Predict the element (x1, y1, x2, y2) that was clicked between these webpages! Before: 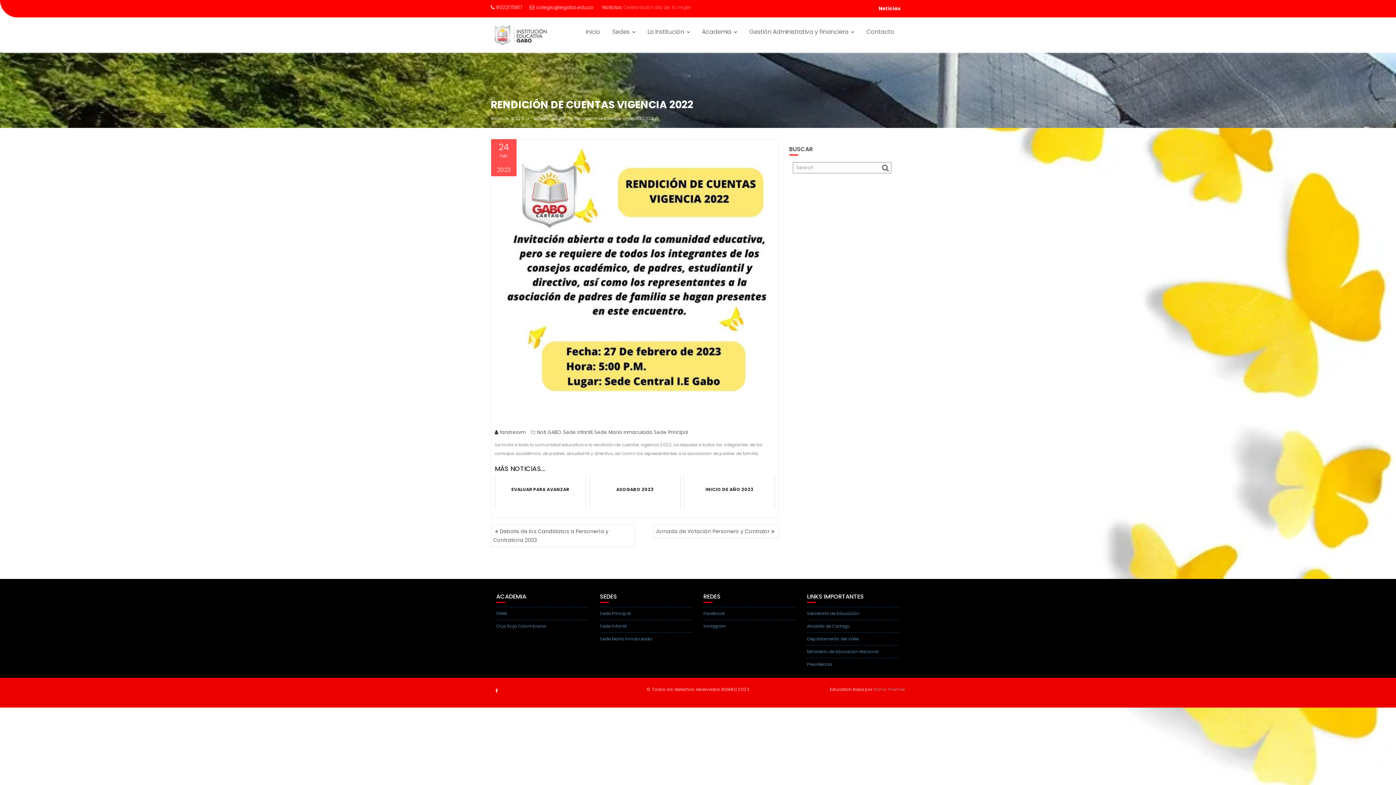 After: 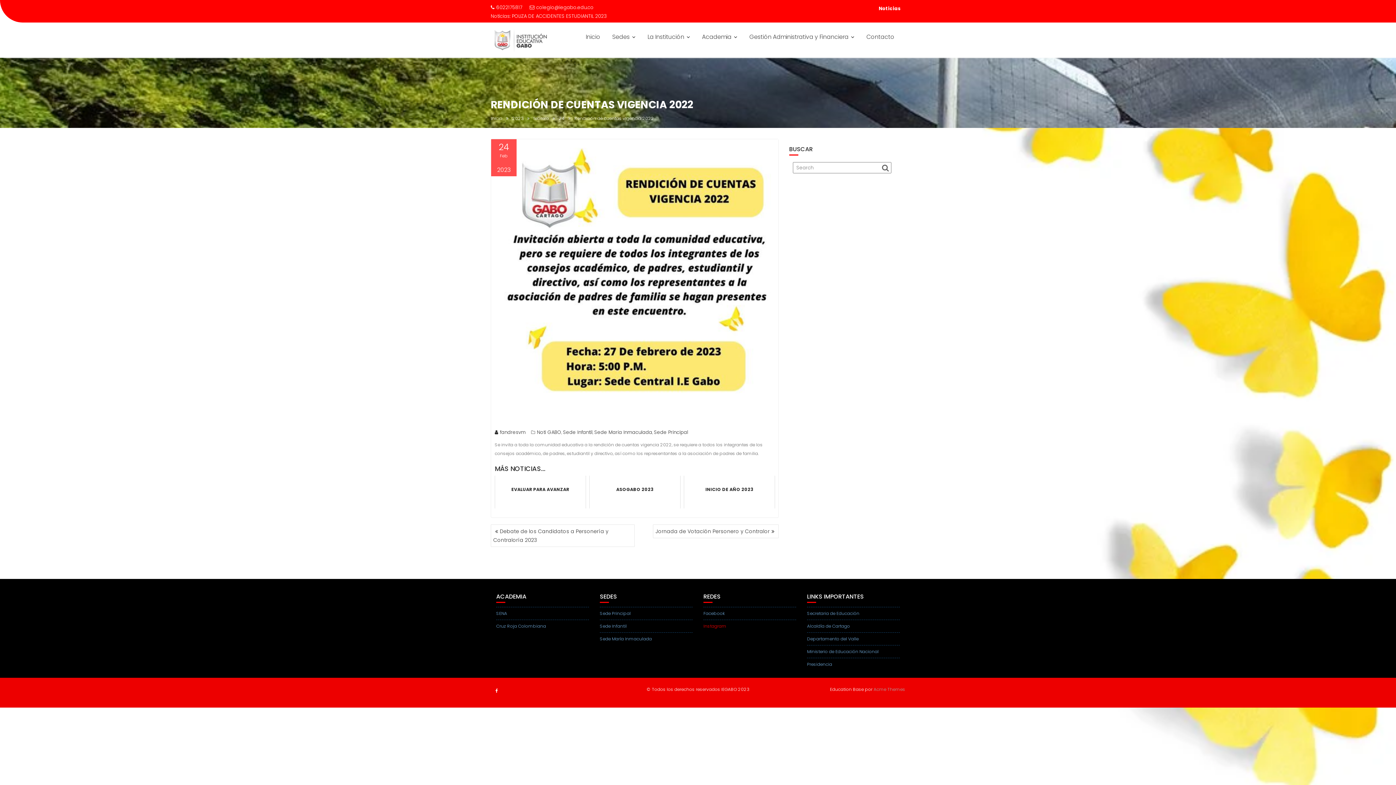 Action: bbox: (703, 623, 726, 629) label: Instagram